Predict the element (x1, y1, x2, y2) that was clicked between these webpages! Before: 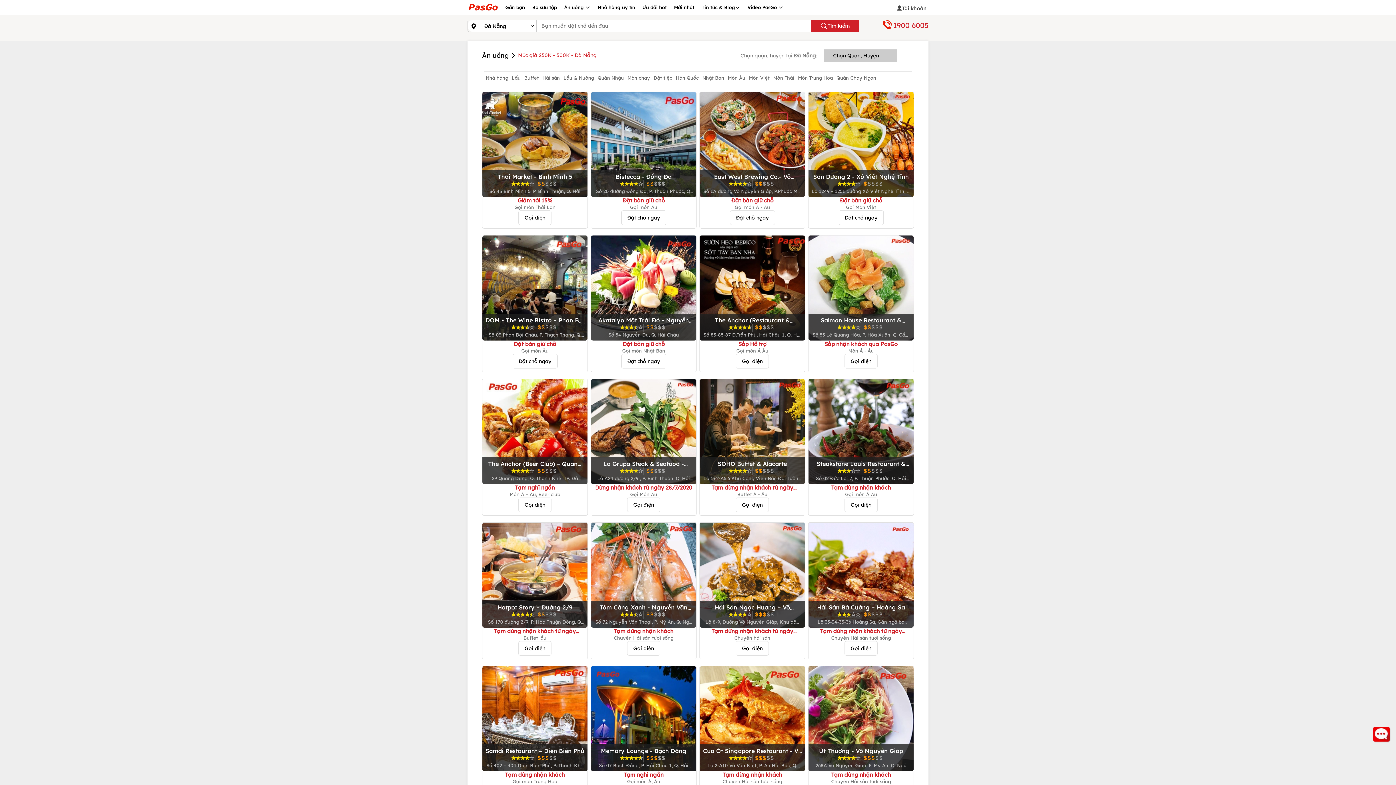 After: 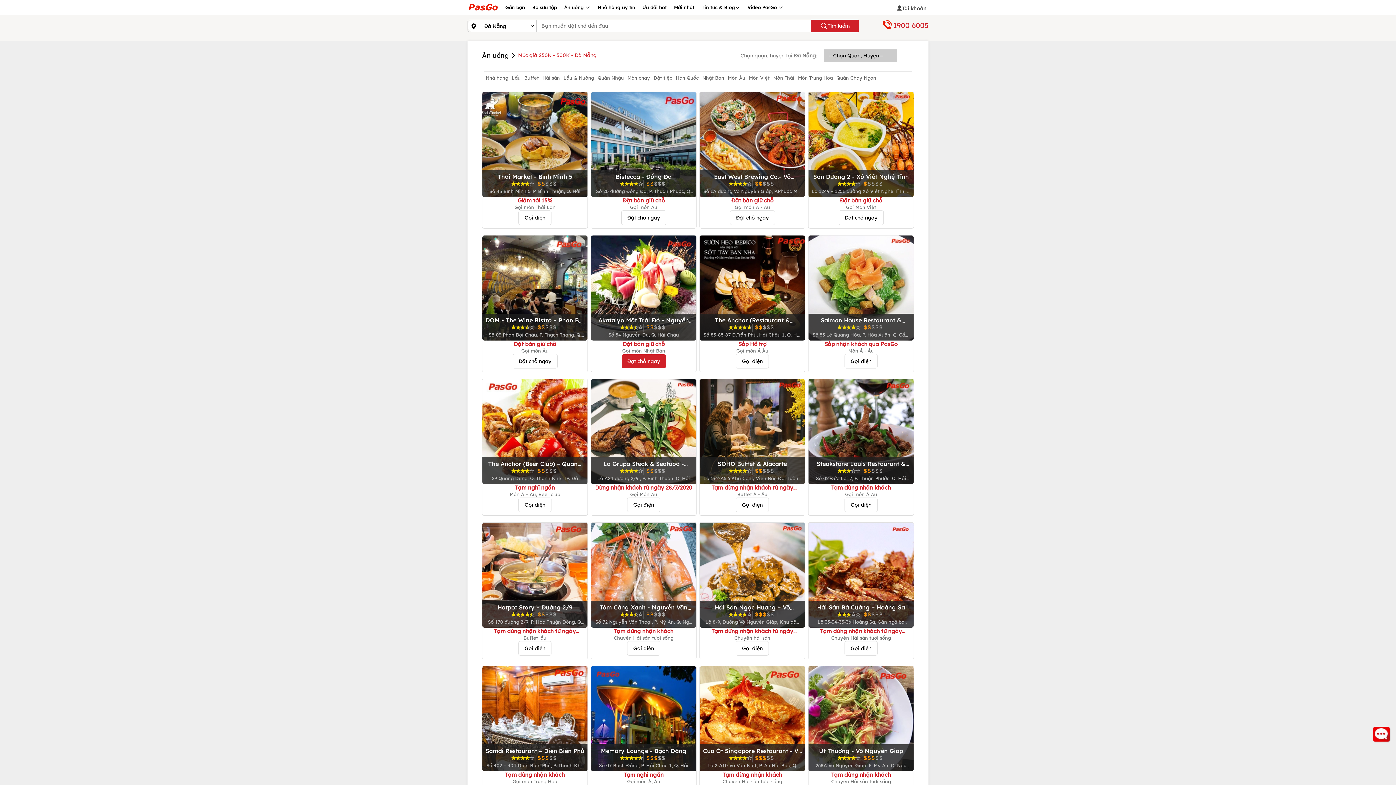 Action: label: Đặt chỗ ngay bbox: (621, 354, 666, 368)